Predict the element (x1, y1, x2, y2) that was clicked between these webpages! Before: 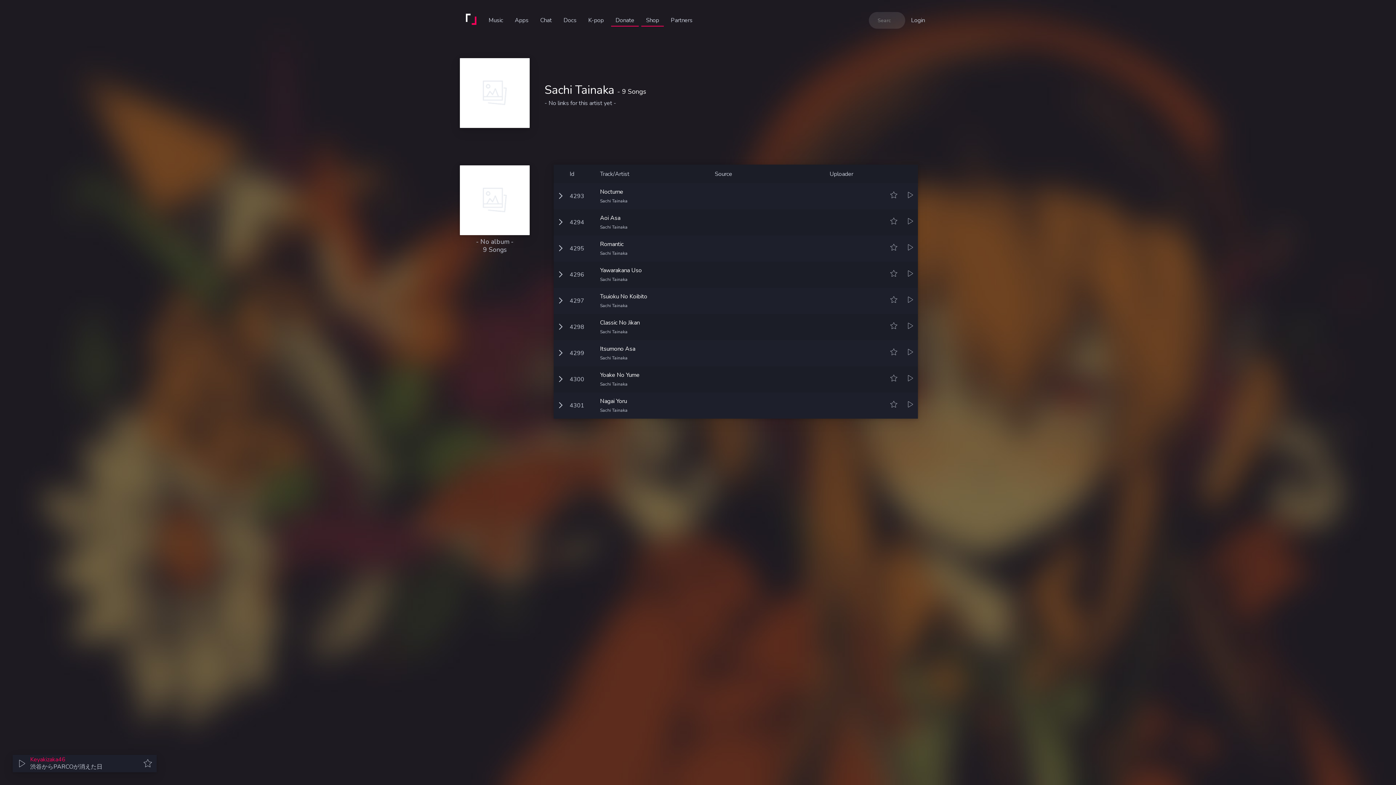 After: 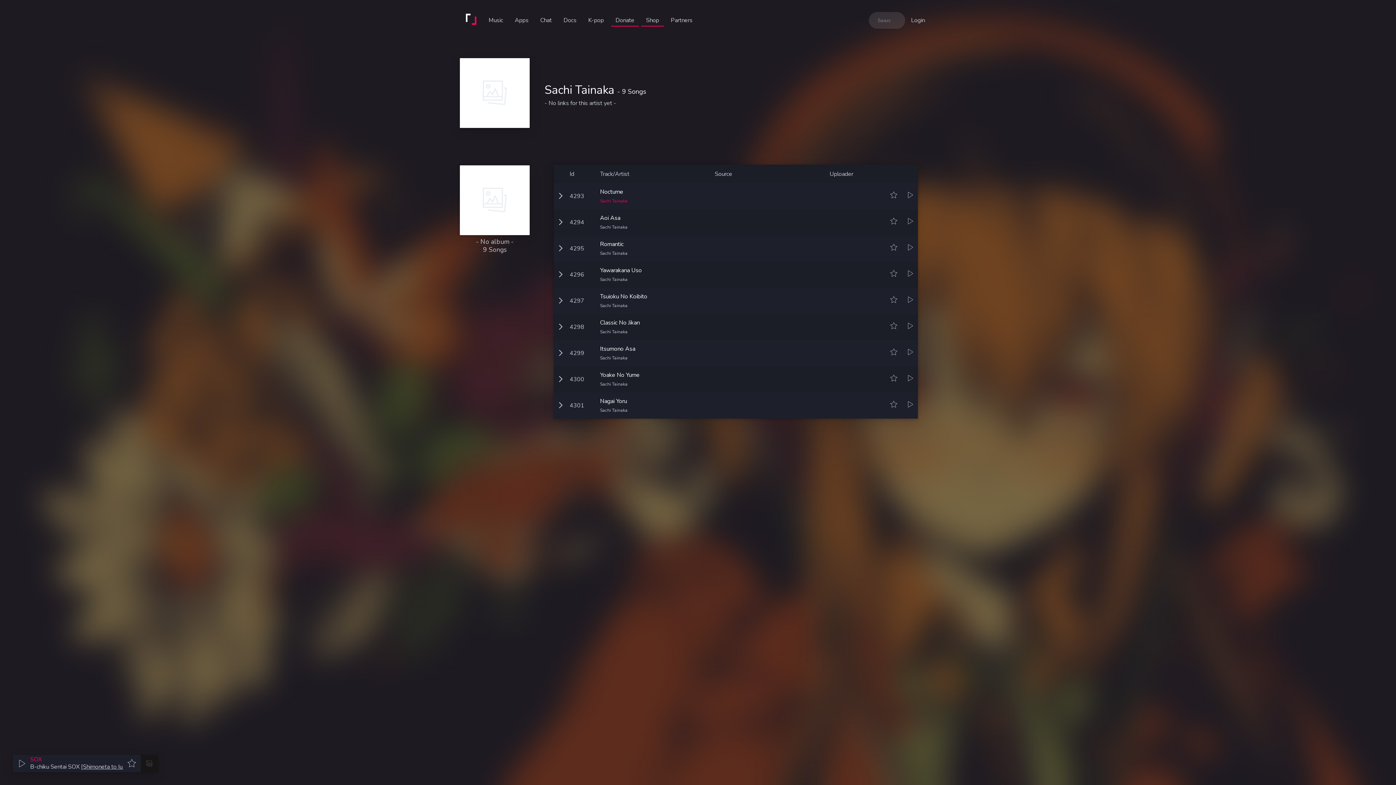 Action: label: Sachi Tainaka bbox: (600, 198, 627, 204)